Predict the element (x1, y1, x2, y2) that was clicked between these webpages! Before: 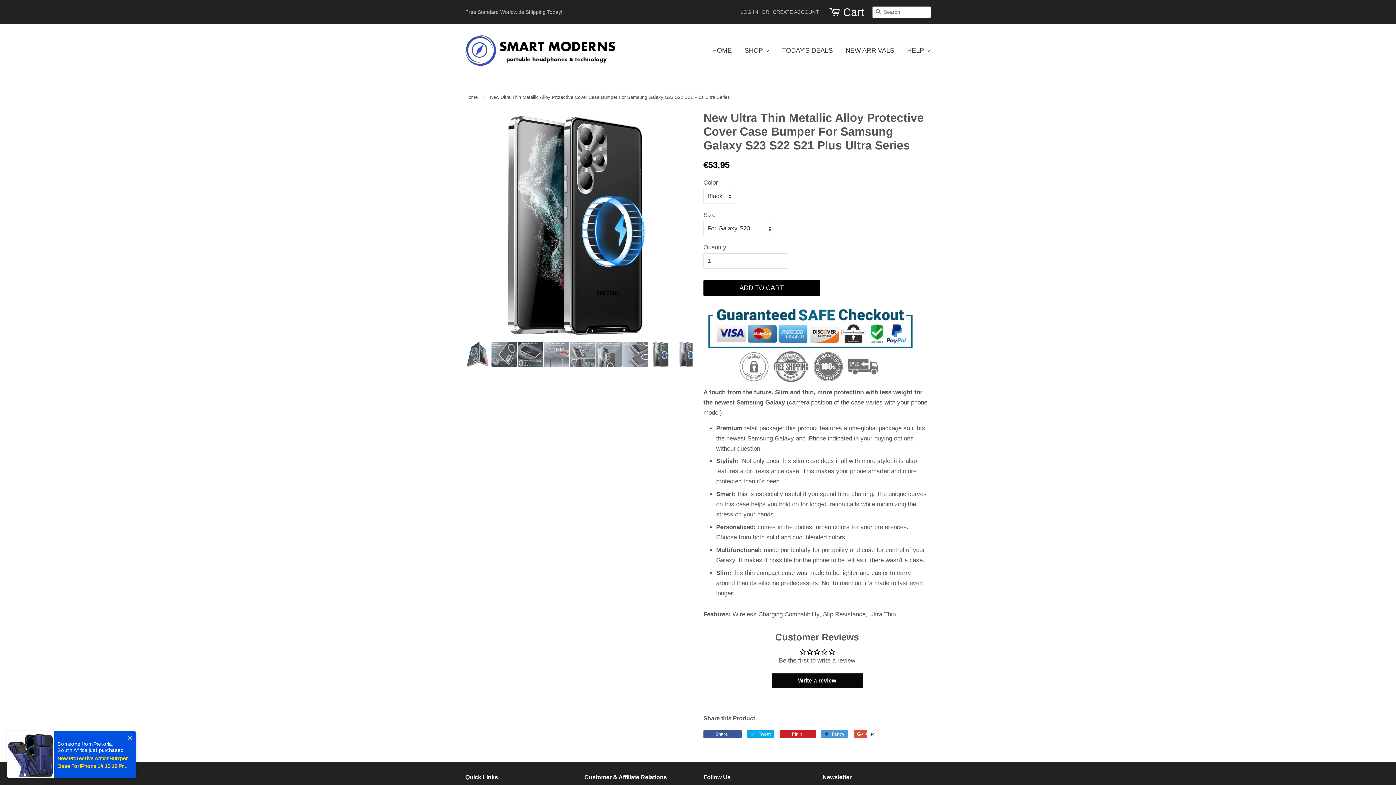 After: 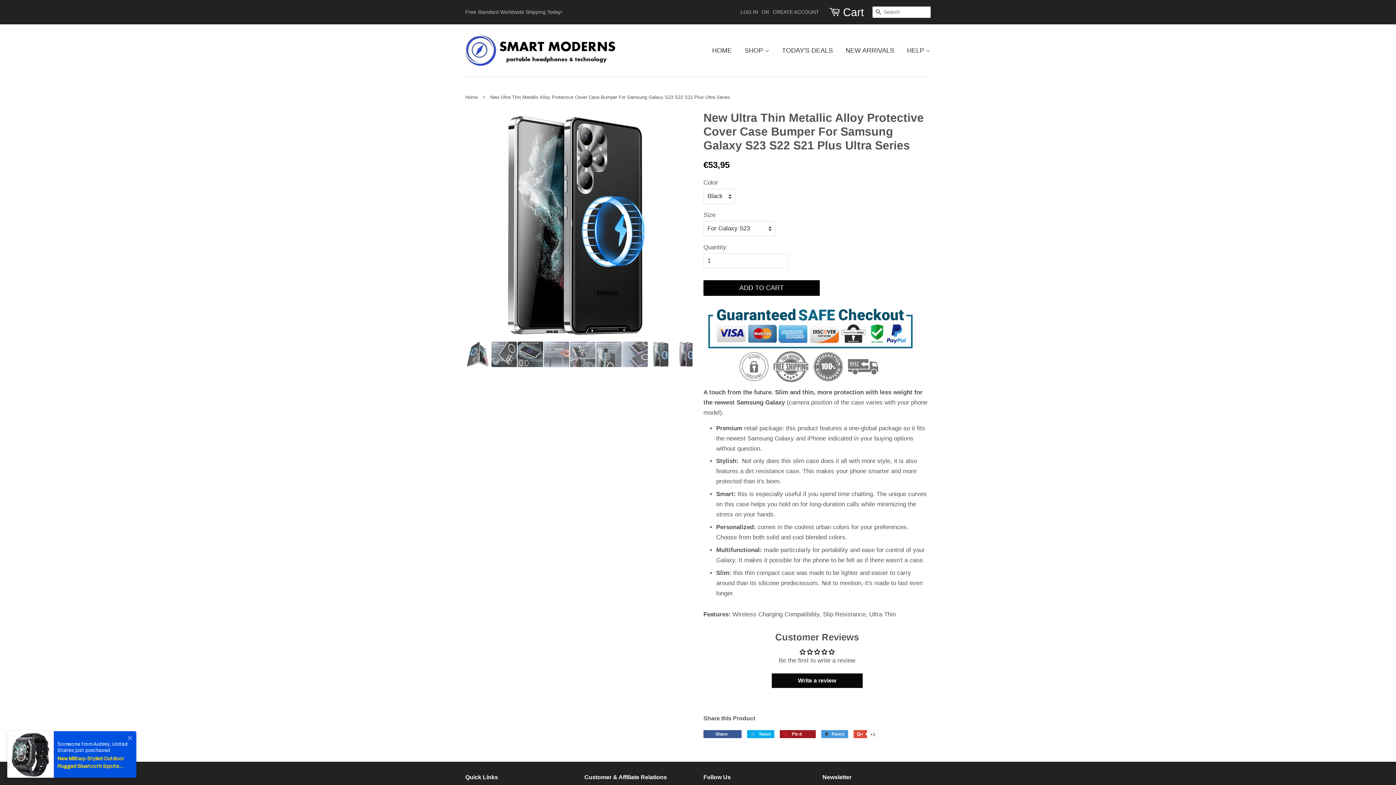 Action: label:  Pin it 
Pin on Pinterest
0 bbox: (780, 730, 816, 738)